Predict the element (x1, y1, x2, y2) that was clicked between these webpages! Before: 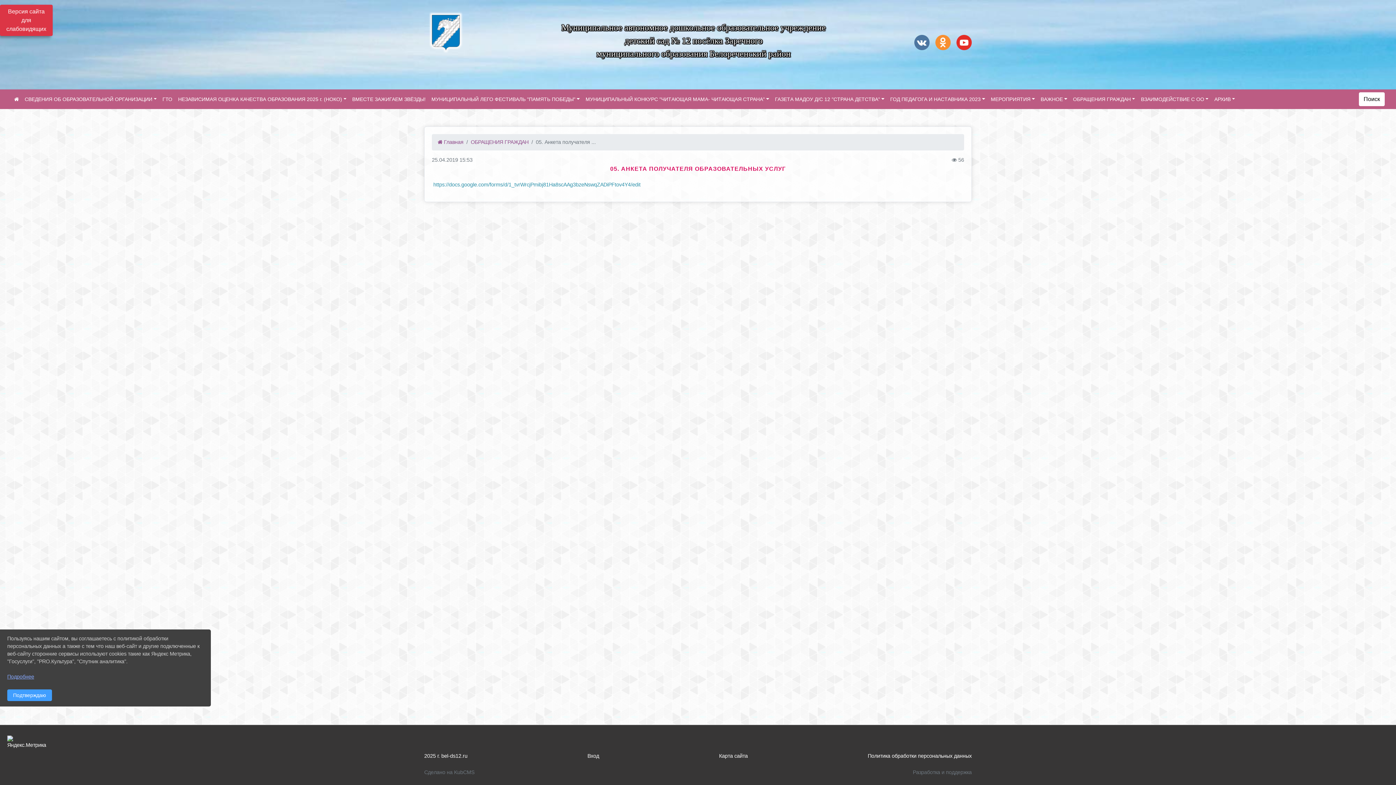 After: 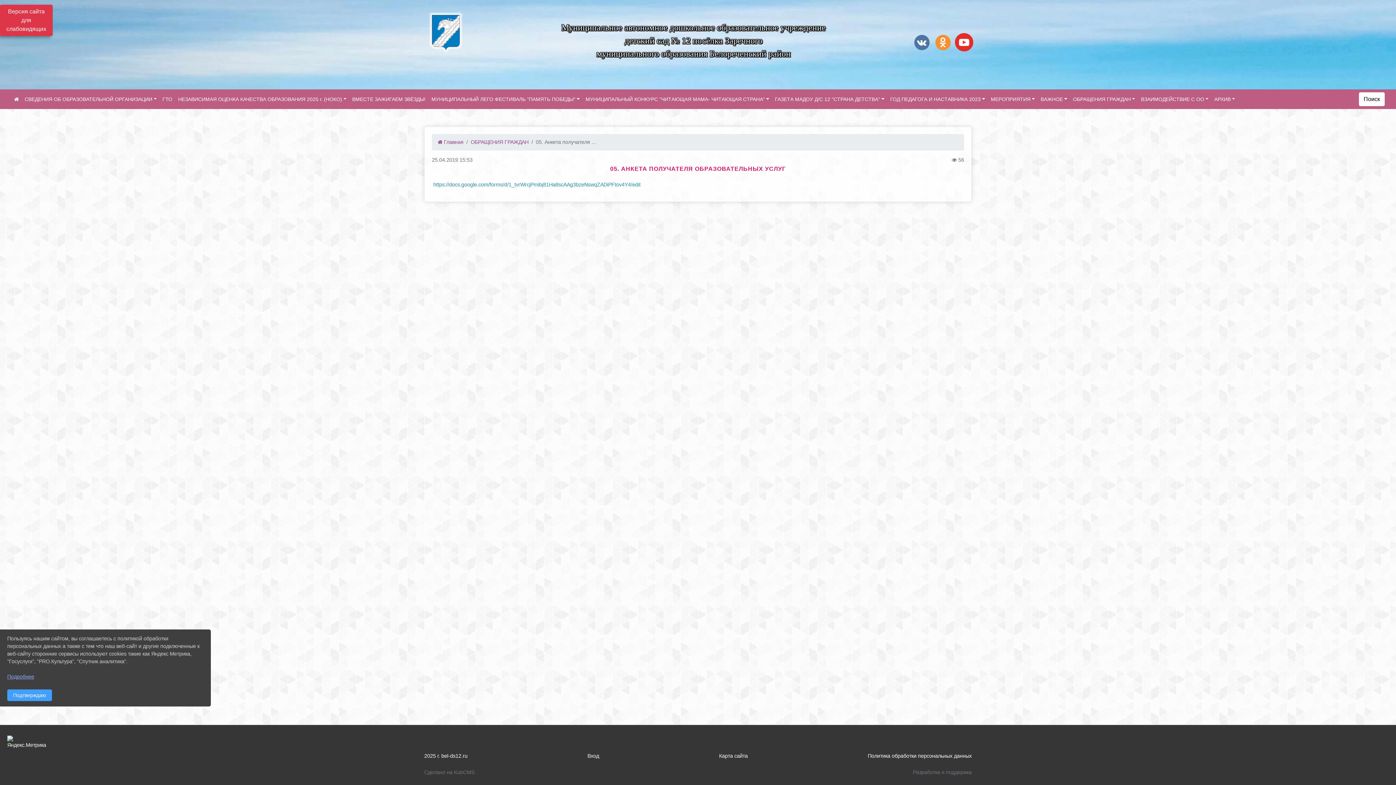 Action: bbox: (956, 34, 972, 52)